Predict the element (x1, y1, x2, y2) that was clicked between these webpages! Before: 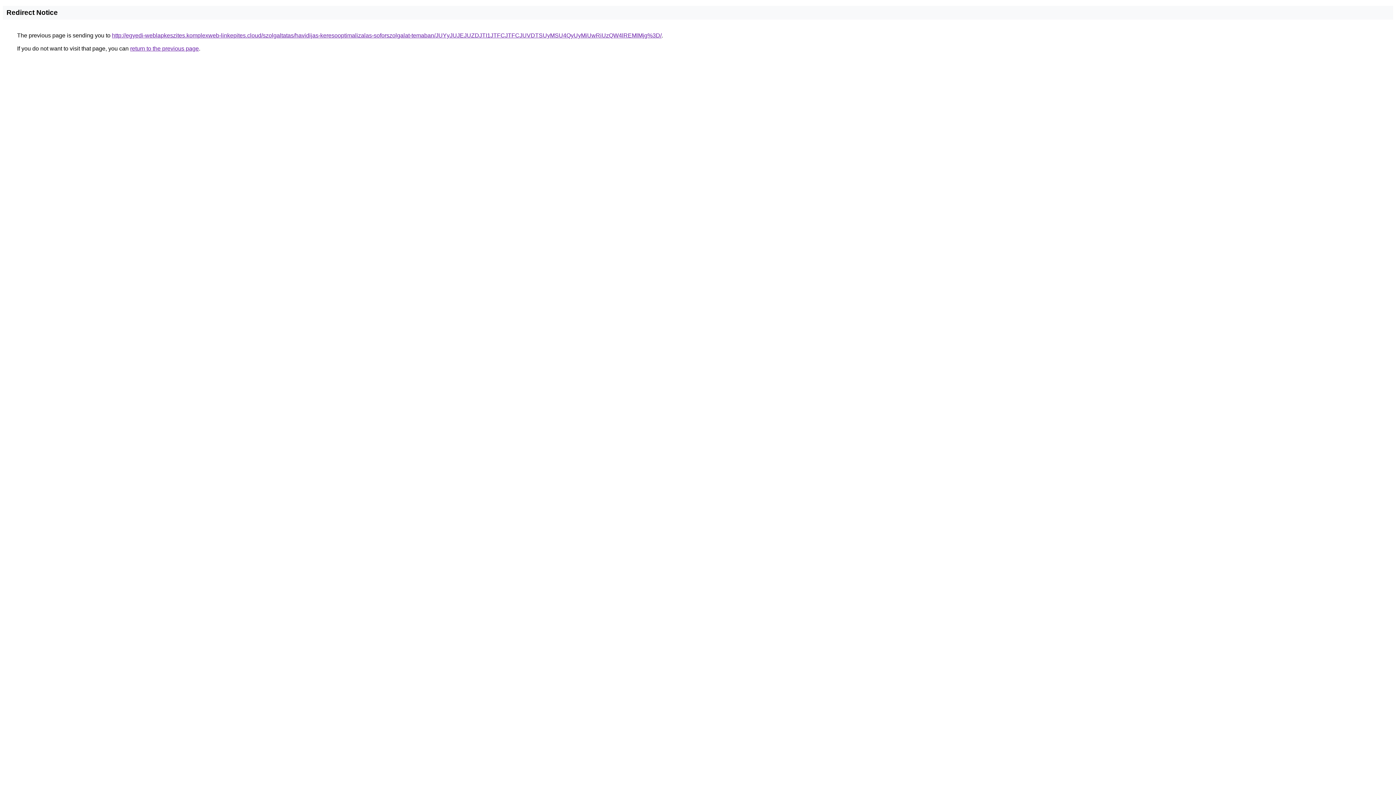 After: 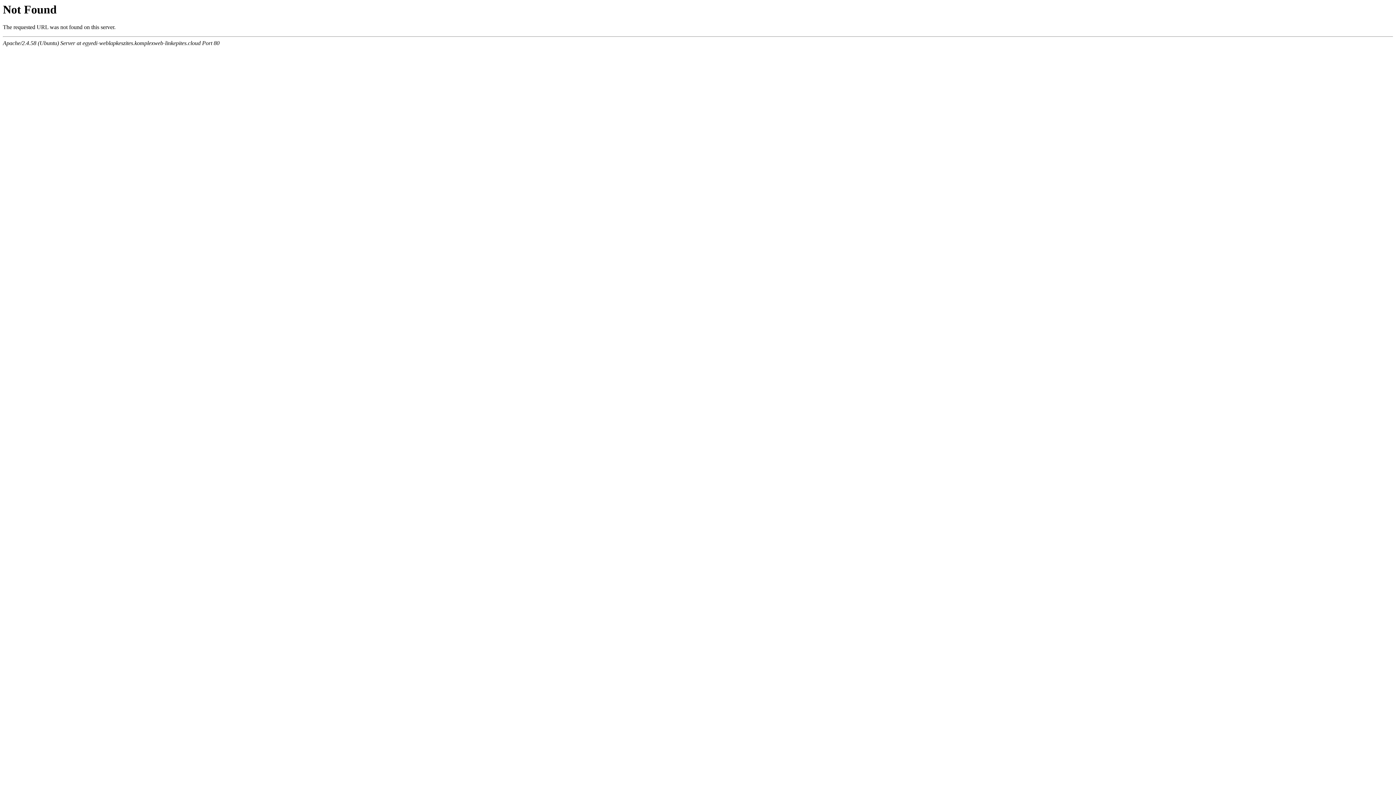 Action: bbox: (112, 32, 661, 38) label: http://egyedi-weblapkeszites.komplexweb-linkepites.cloud/szolgaltatas/havidijas-keresooptimalizalas-soforszolgalat-temaban/JUYyJUJEJUZDJTI1JTFCJTFCJUVDTSUyMSU4QyUyMiUwRiUzQW4lREMlMjg%3D/